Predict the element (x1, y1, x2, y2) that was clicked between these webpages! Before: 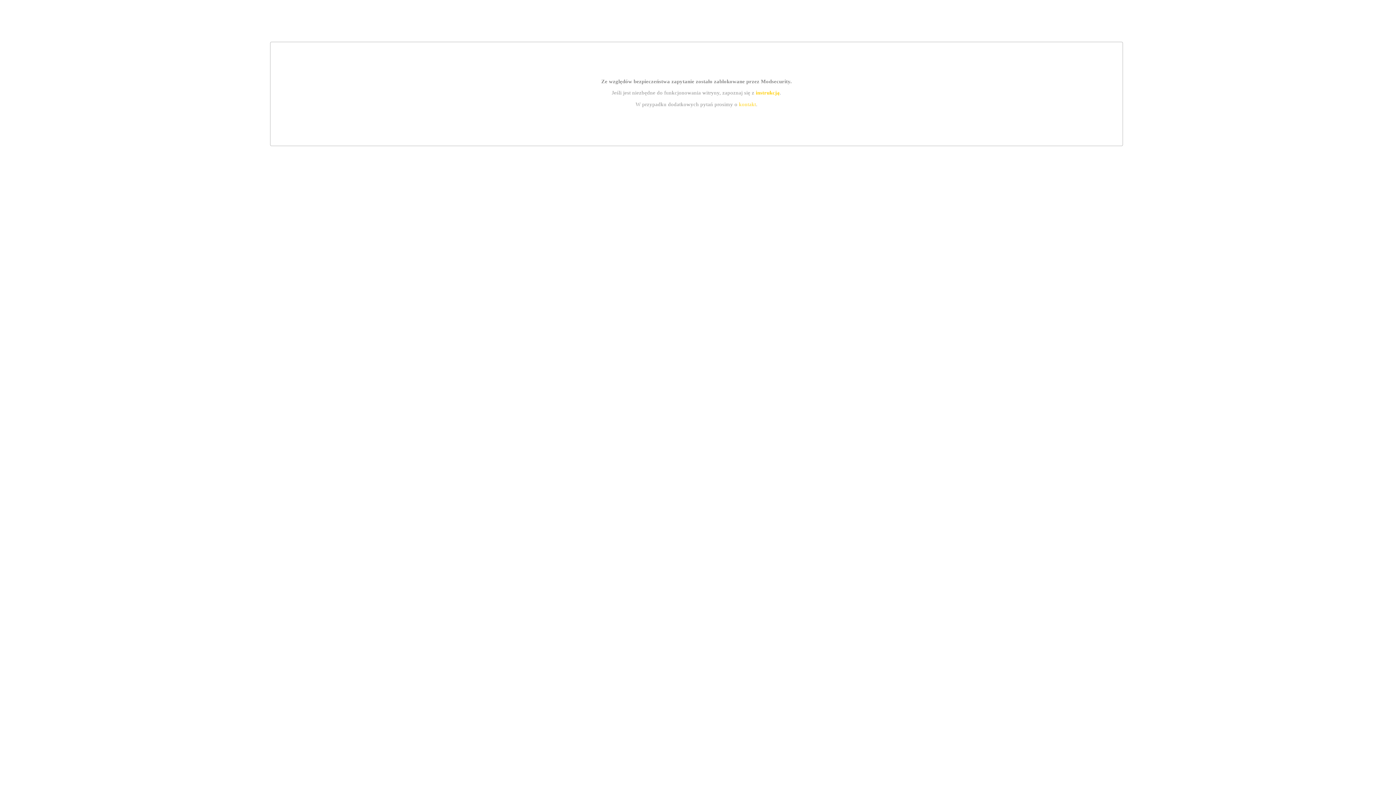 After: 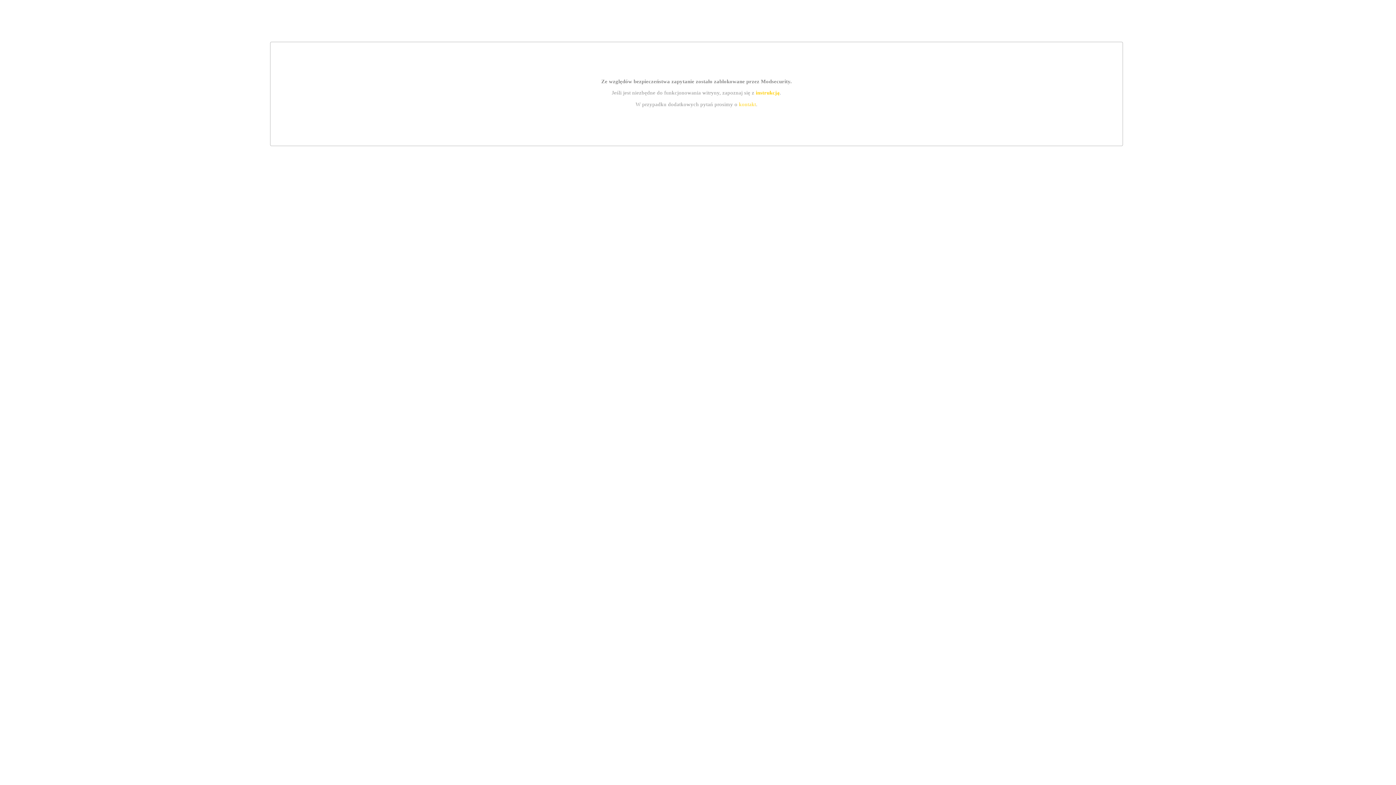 Action: label: kontakt bbox: (739, 101, 756, 107)